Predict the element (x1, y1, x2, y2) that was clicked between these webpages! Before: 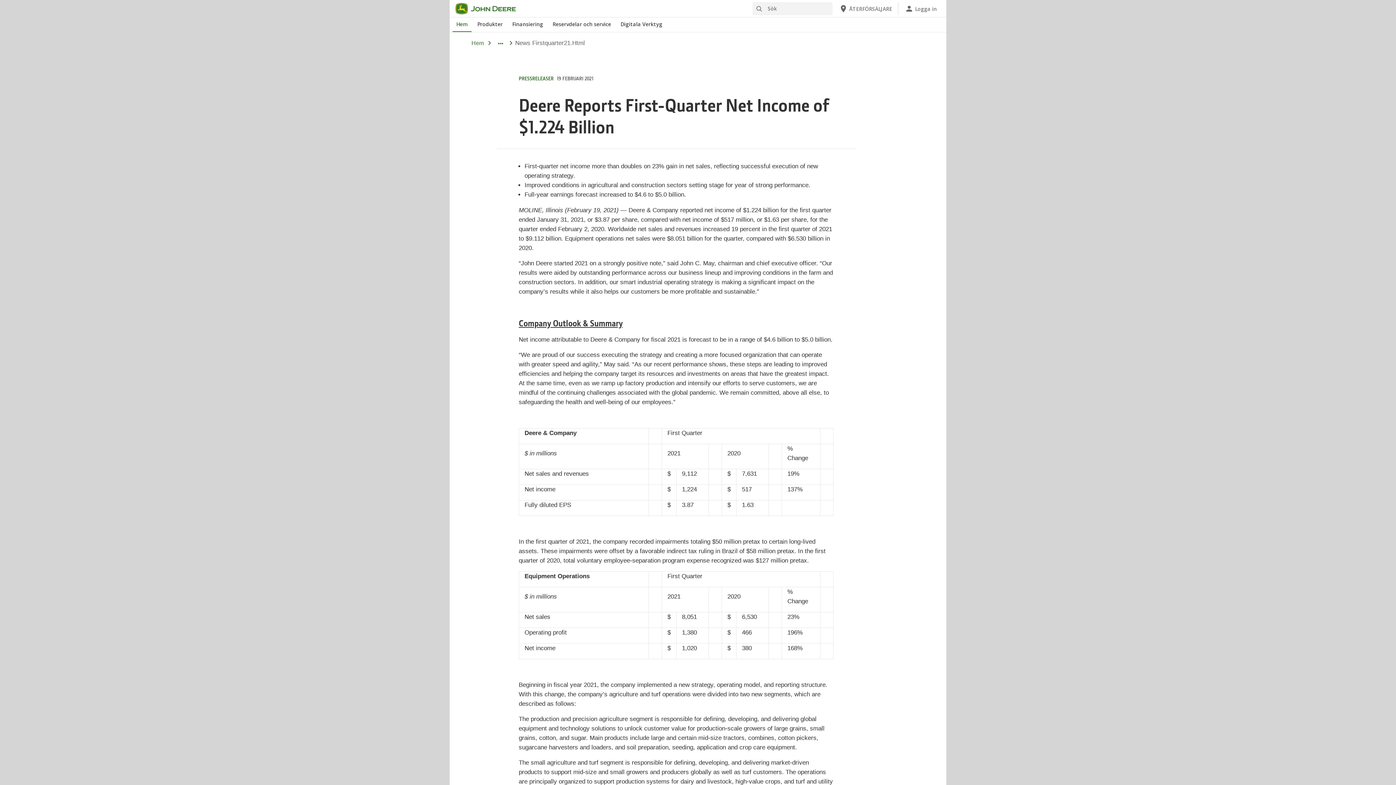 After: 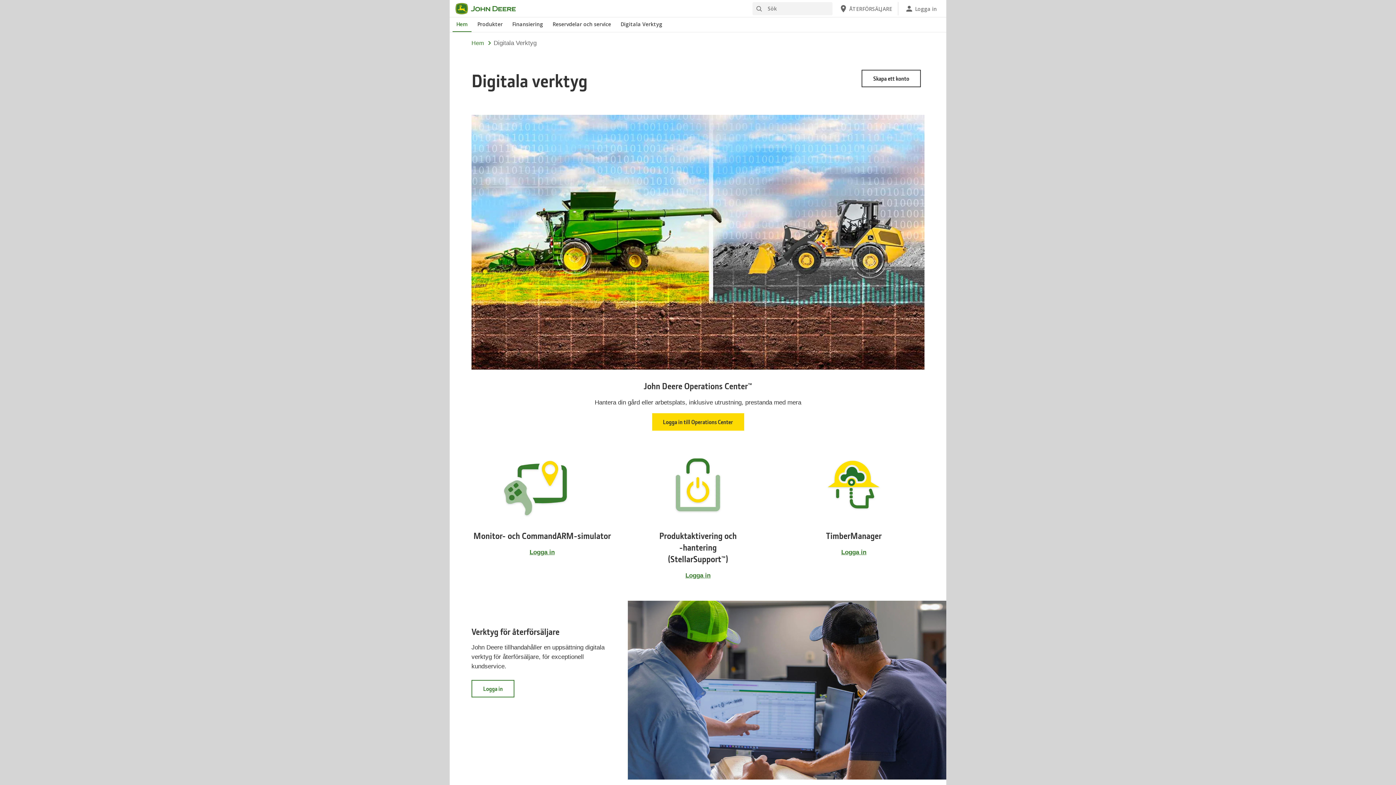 Action: bbox: (899, 2, 942, 15) label: John Deere Logga in